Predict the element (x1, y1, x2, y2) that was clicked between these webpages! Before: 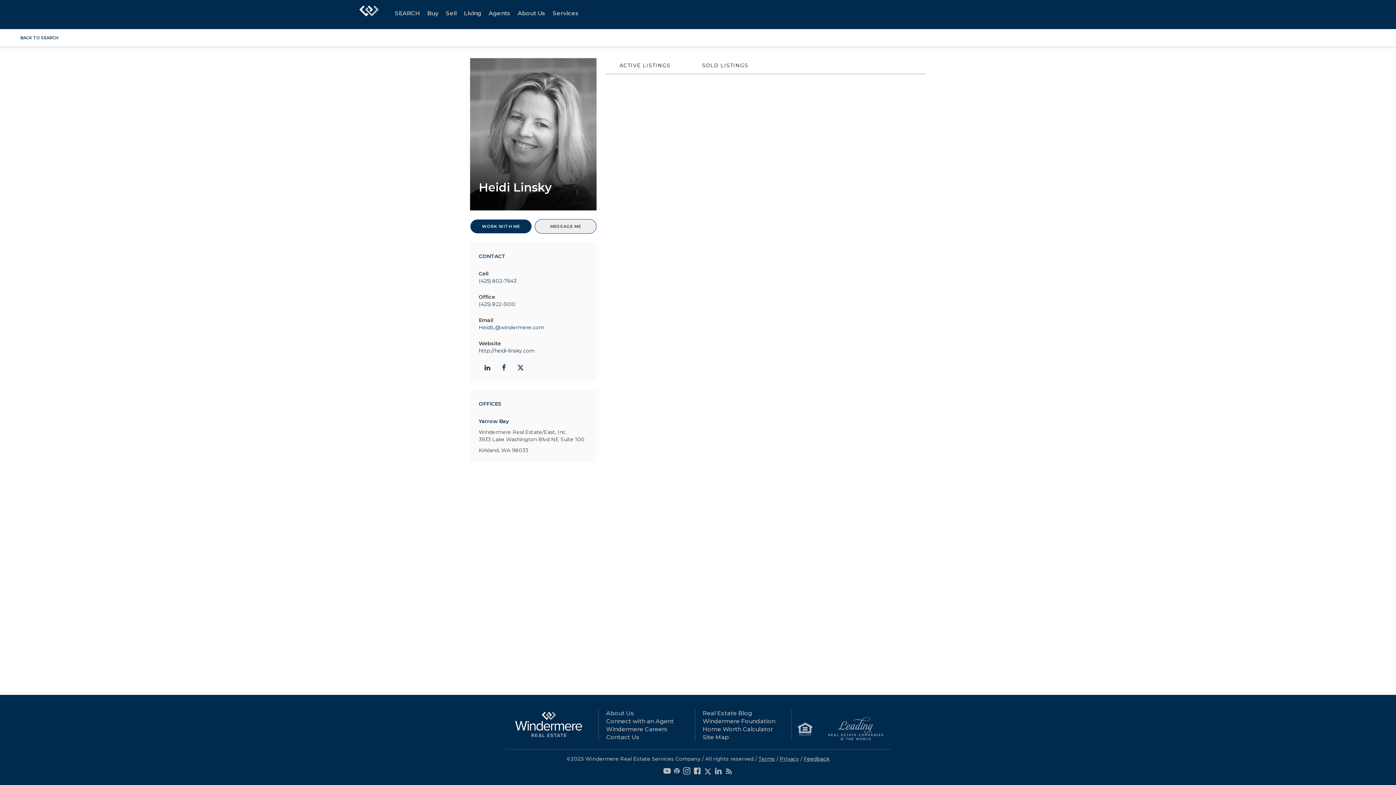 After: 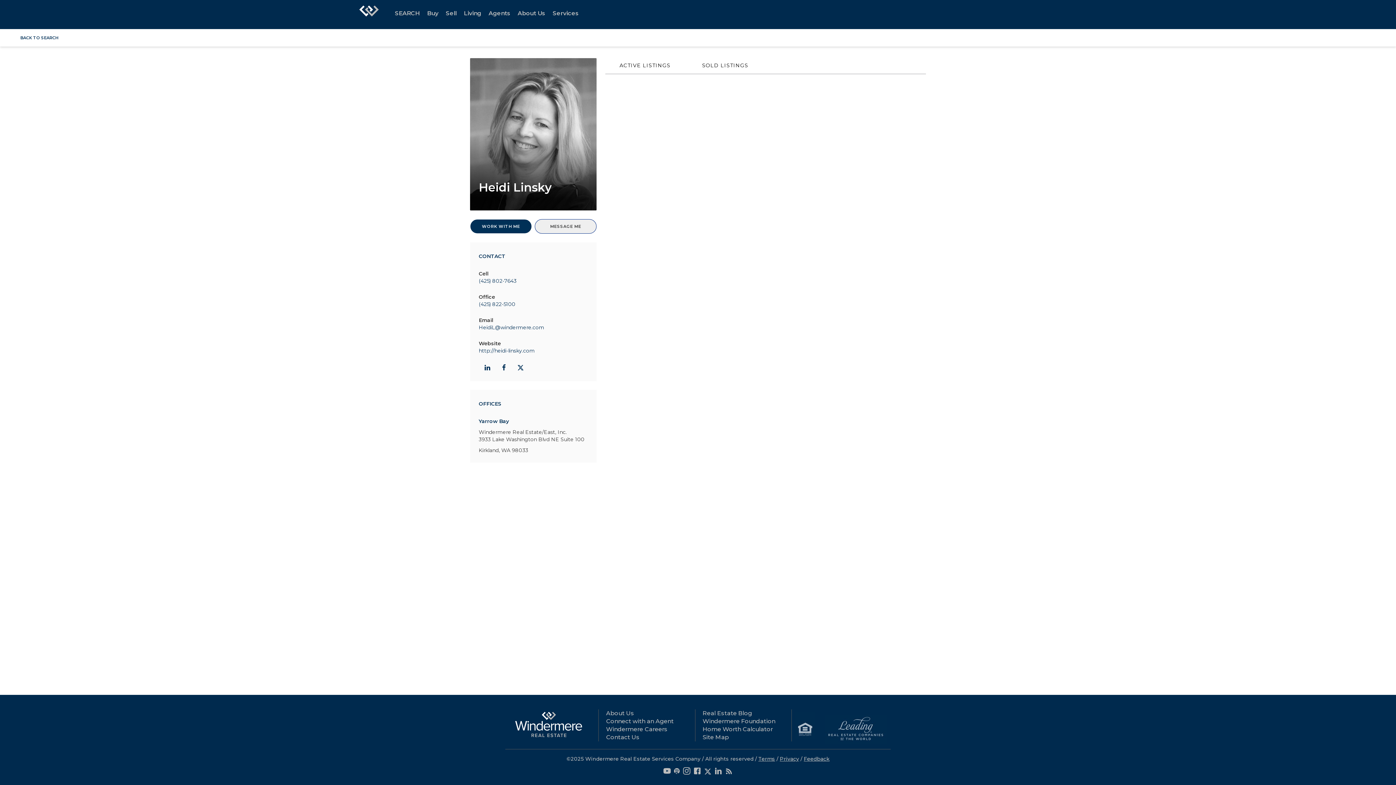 Action: bbox: (511, 363, 529, 372)